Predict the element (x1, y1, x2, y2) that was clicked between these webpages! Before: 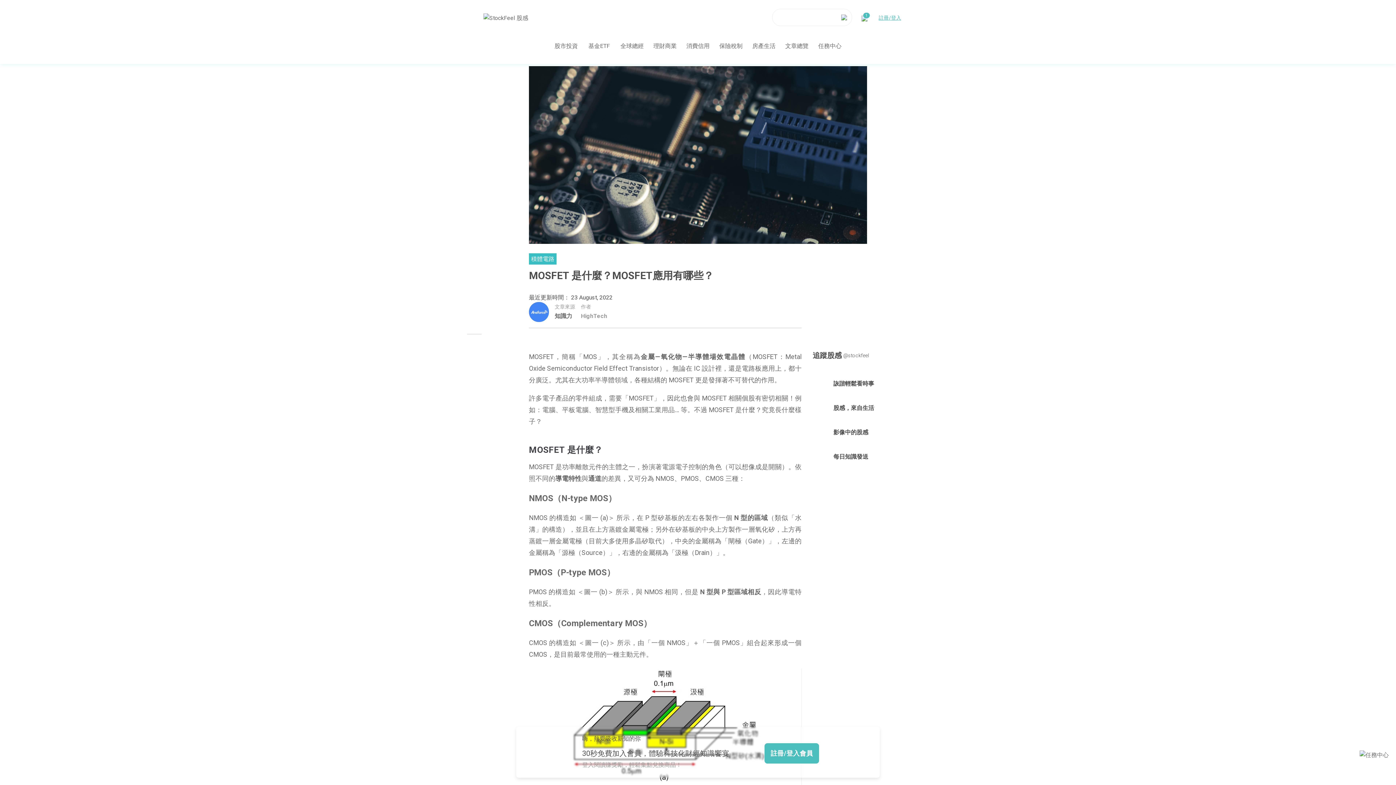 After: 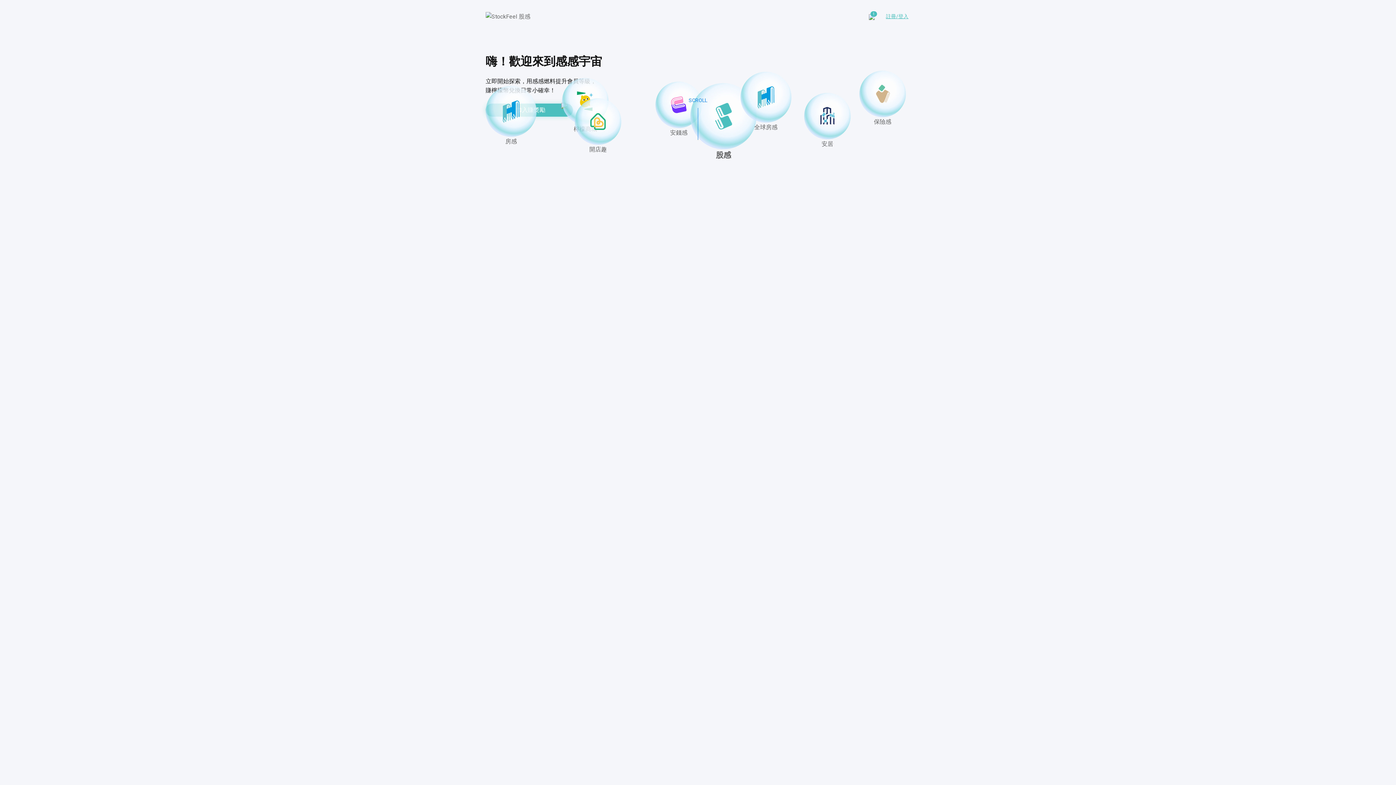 Action: label: 任務中心 bbox: (818, 41, 841, 52)